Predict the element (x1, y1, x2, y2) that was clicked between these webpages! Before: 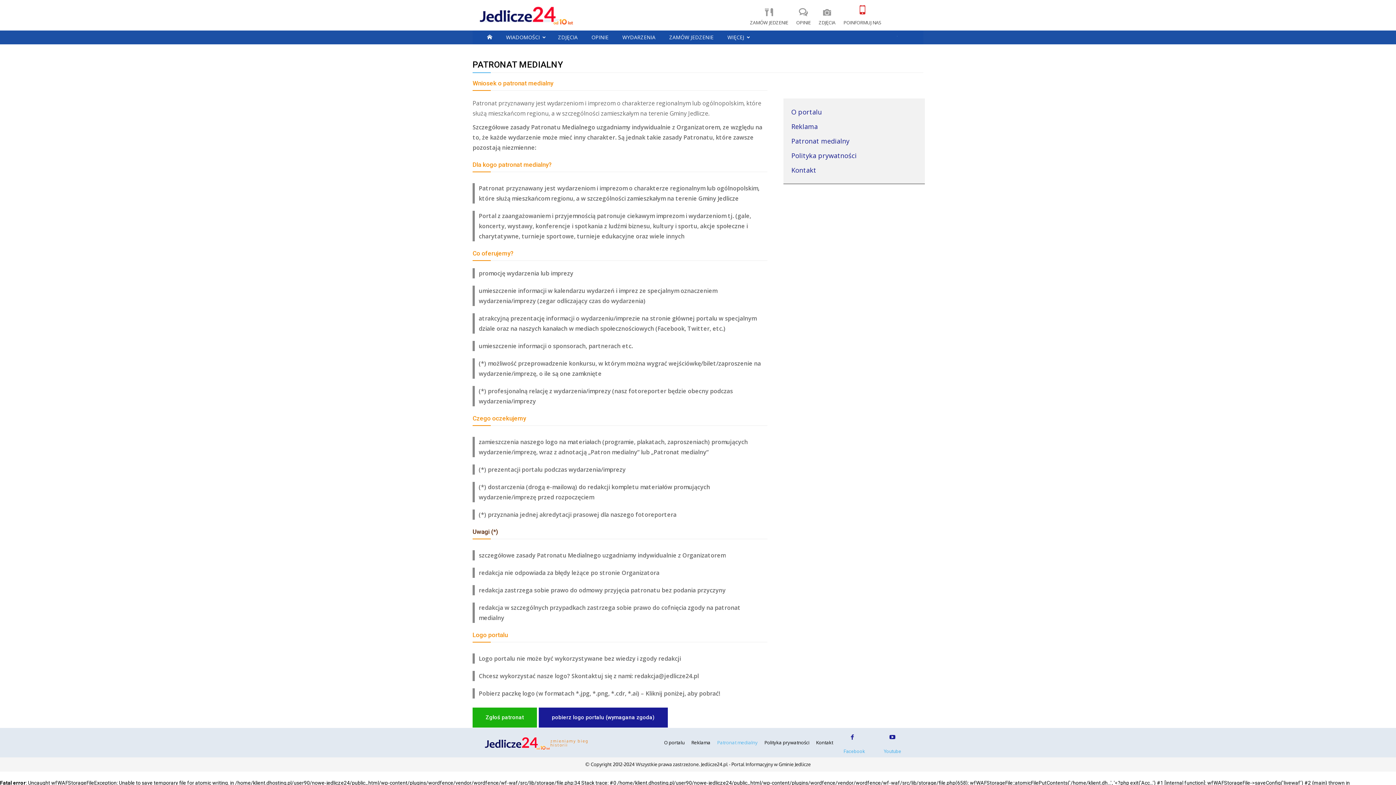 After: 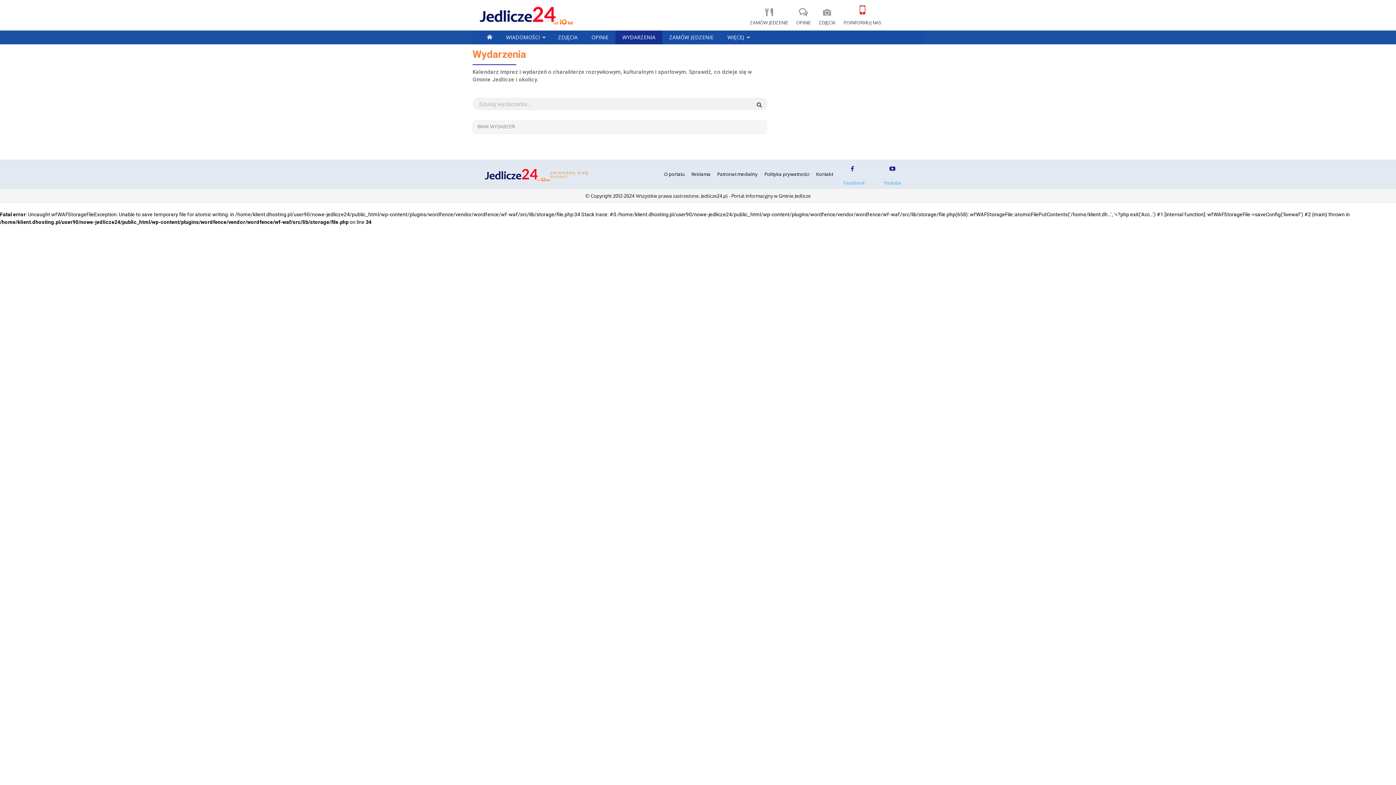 Action: label: WYDARZENIA bbox: (615, 30, 662, 44)